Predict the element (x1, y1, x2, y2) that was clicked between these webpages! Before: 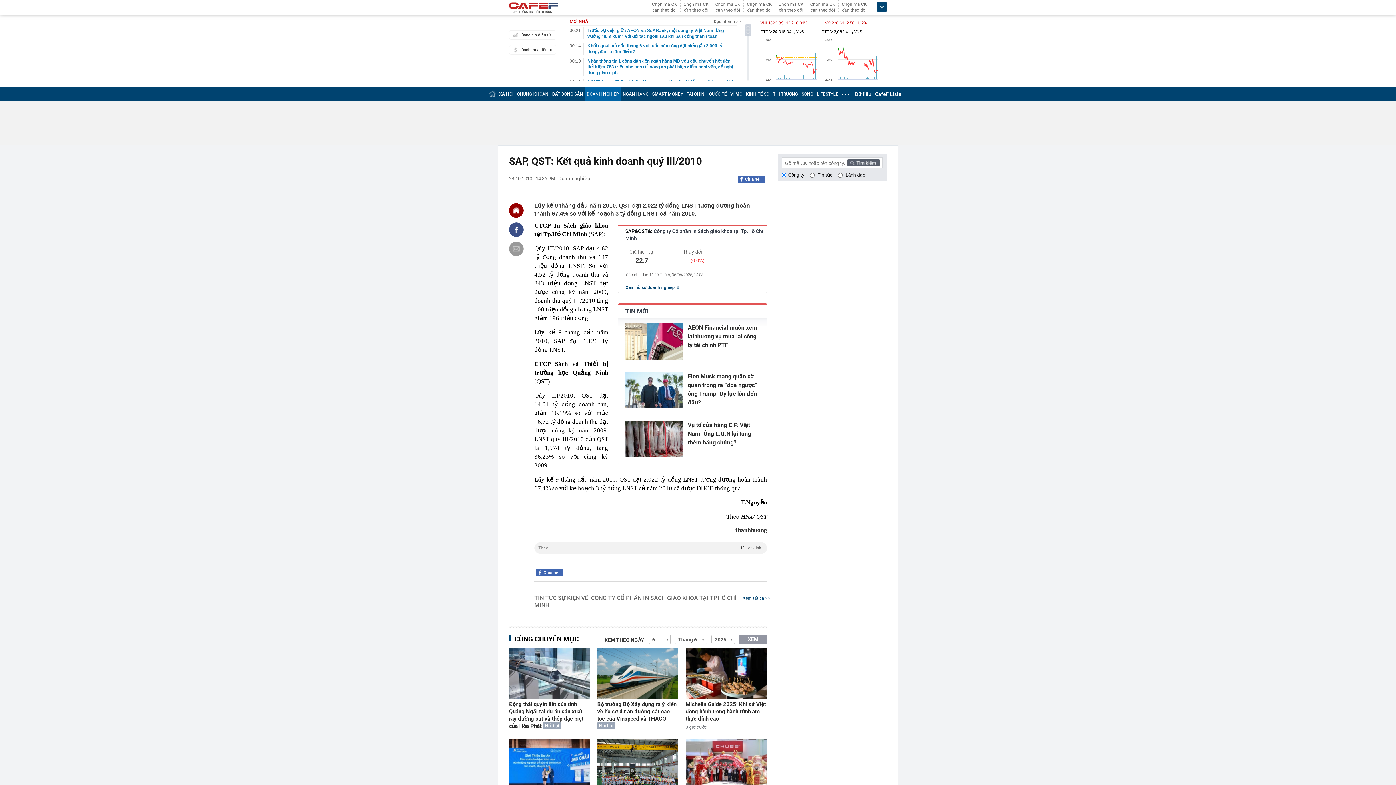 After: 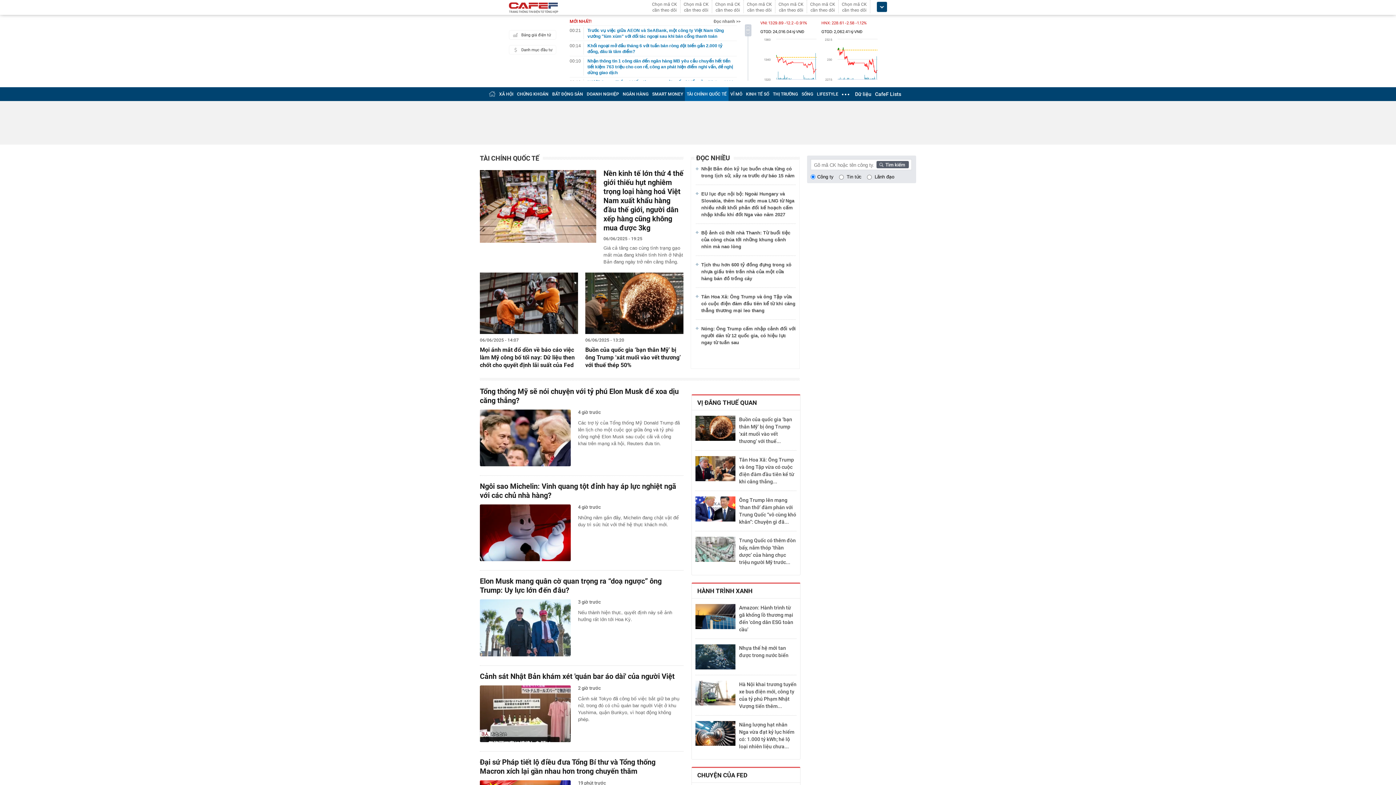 Action: label: TÀI CHÍNH QUỐC TẾ bbox: (686, 91, 726, 96)